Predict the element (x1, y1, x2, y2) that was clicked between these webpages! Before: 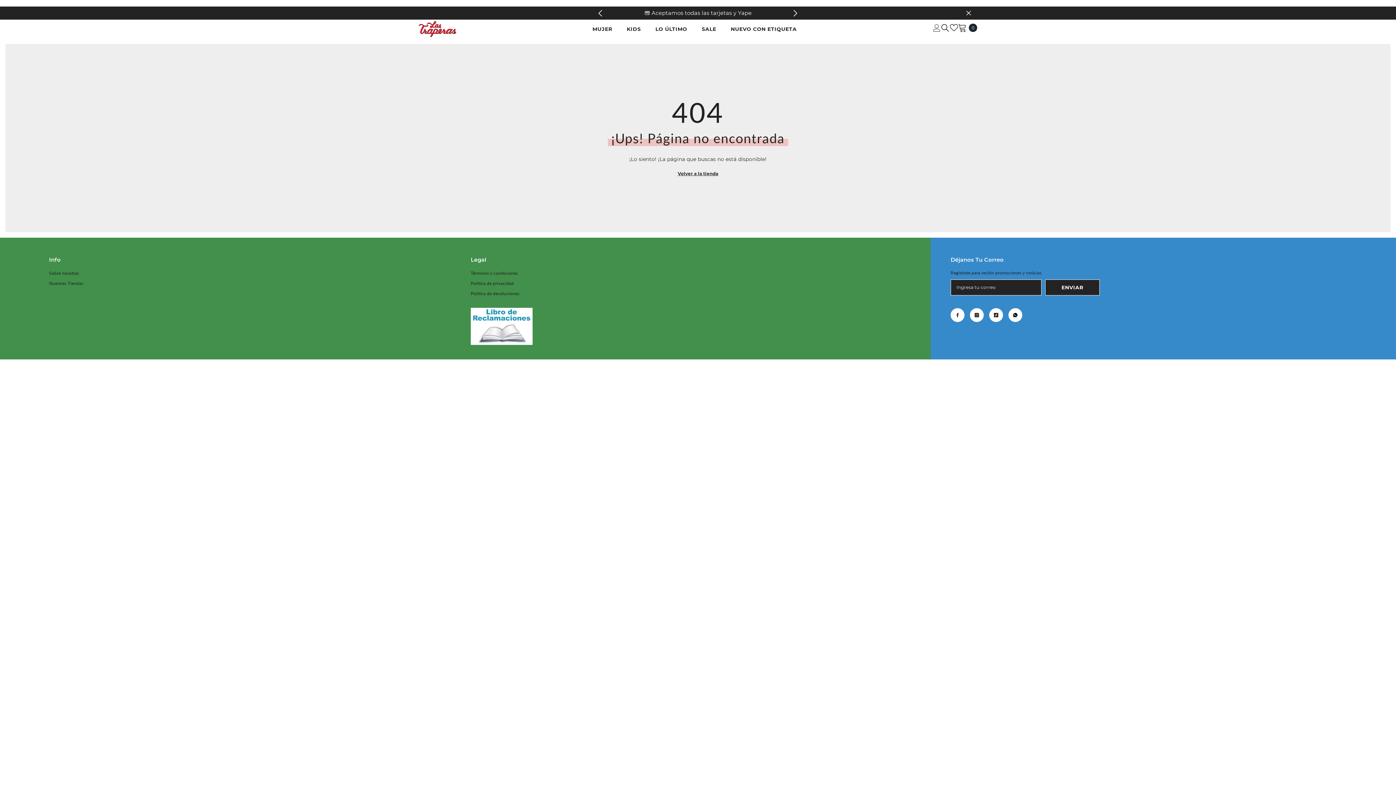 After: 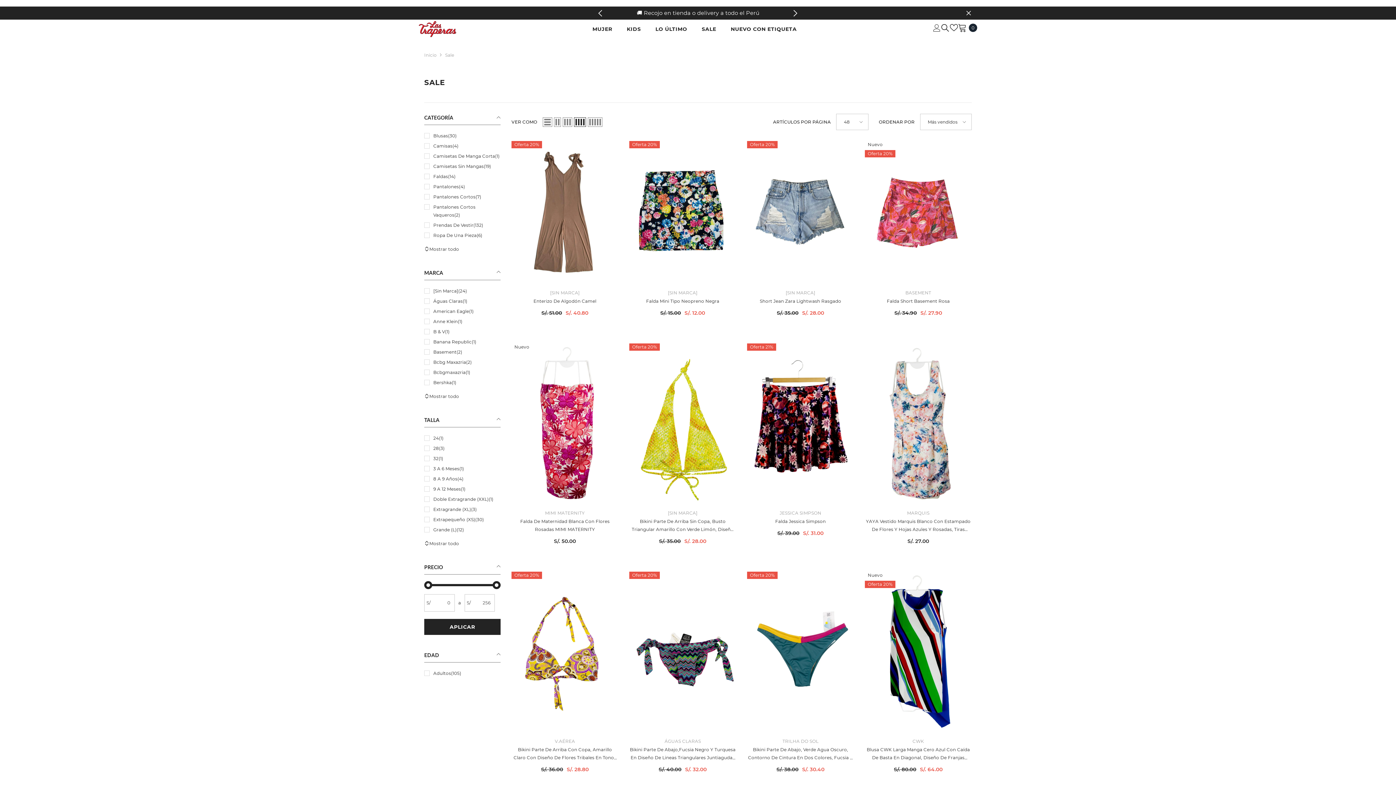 Action: label: SALE bbox: (694, 25, 723, 38)